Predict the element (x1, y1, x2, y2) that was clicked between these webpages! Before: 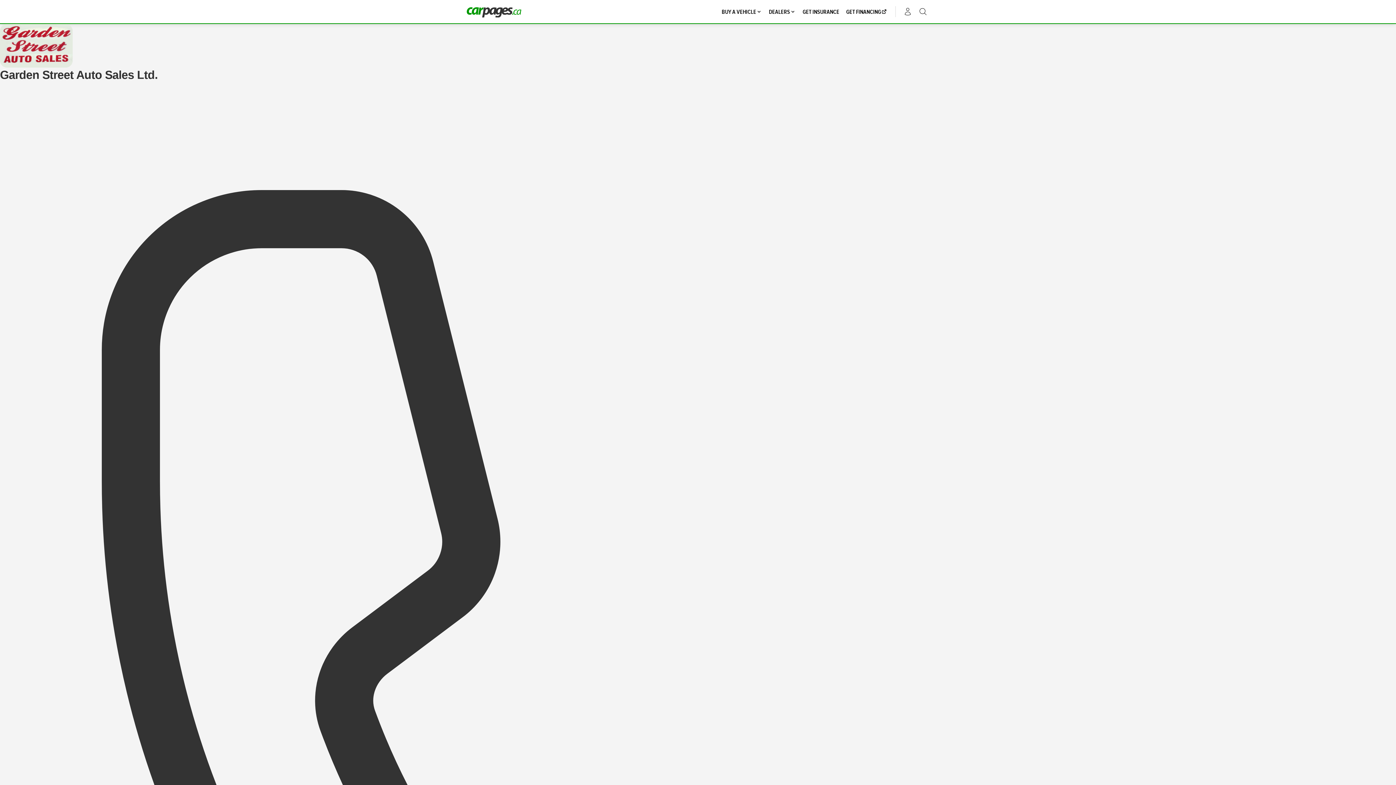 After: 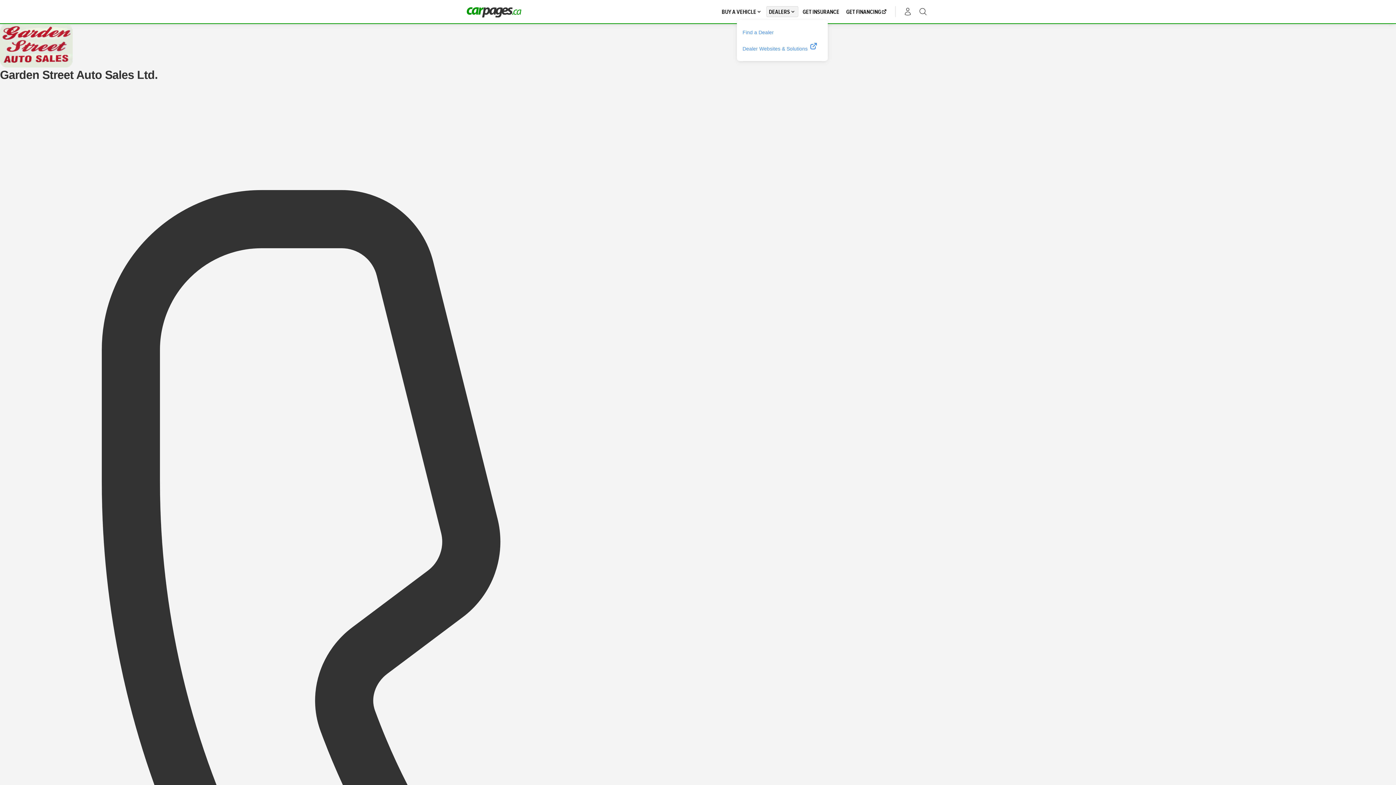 Action: label: DEALERS bbox: (766, 6, 798, 17)